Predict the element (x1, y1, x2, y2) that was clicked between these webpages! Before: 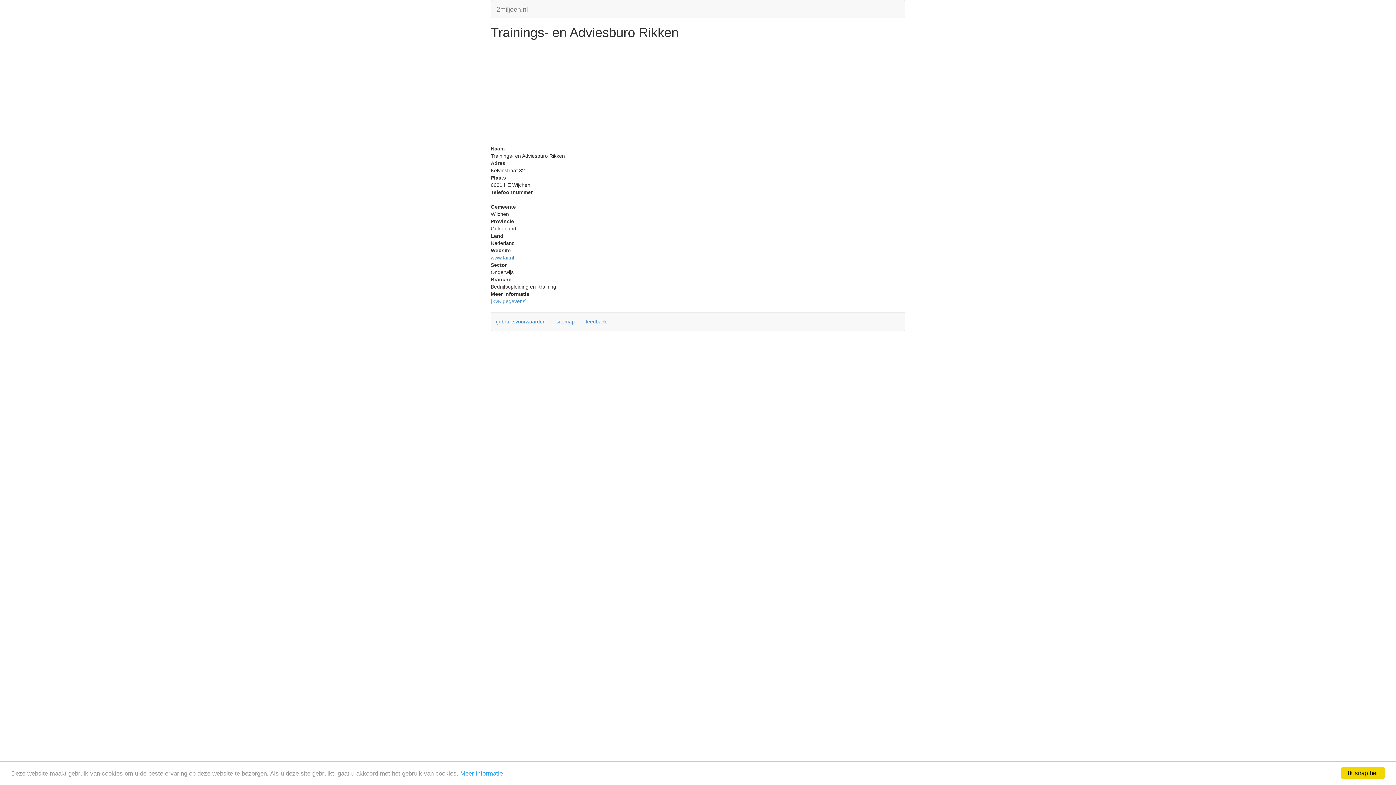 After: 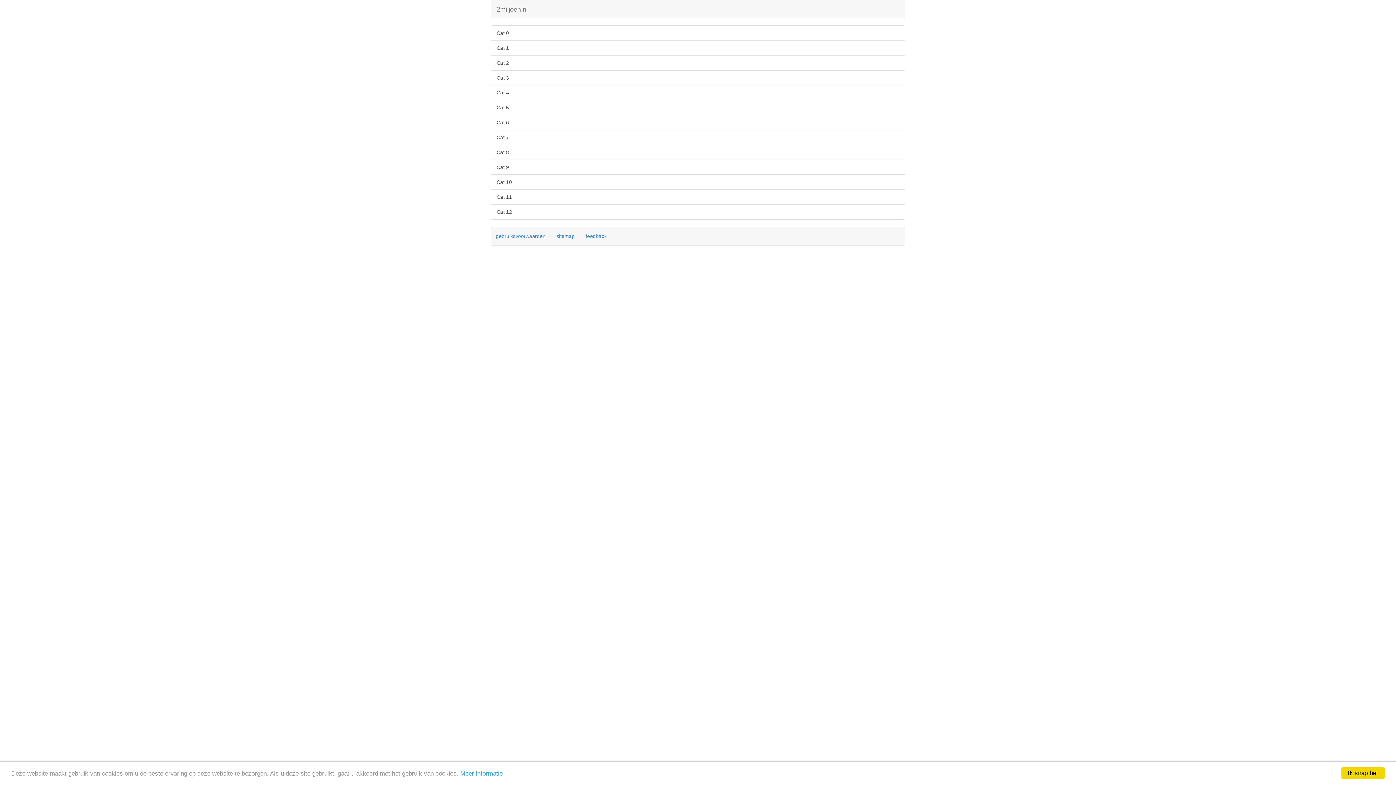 Action: bbox: (552, 315, 579, 328) label: sitemap